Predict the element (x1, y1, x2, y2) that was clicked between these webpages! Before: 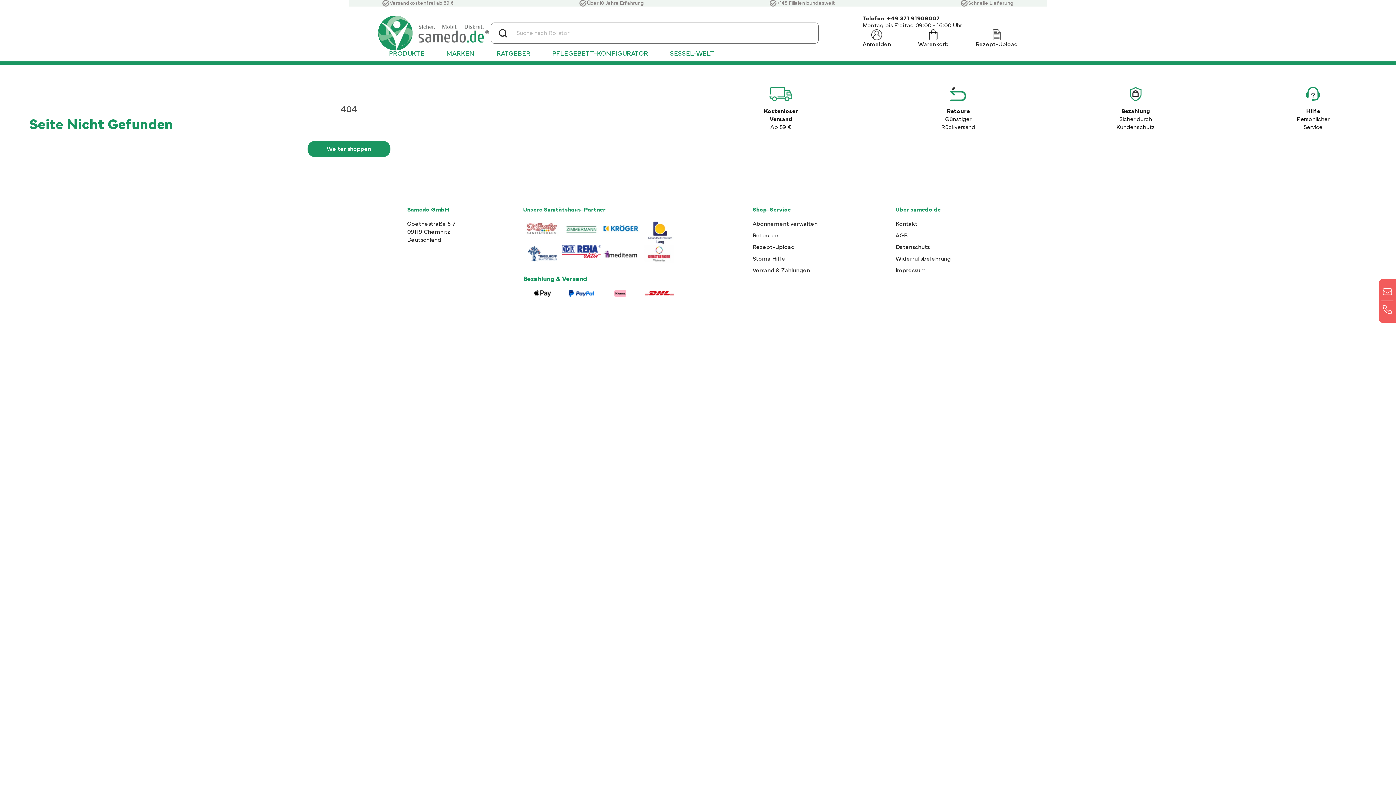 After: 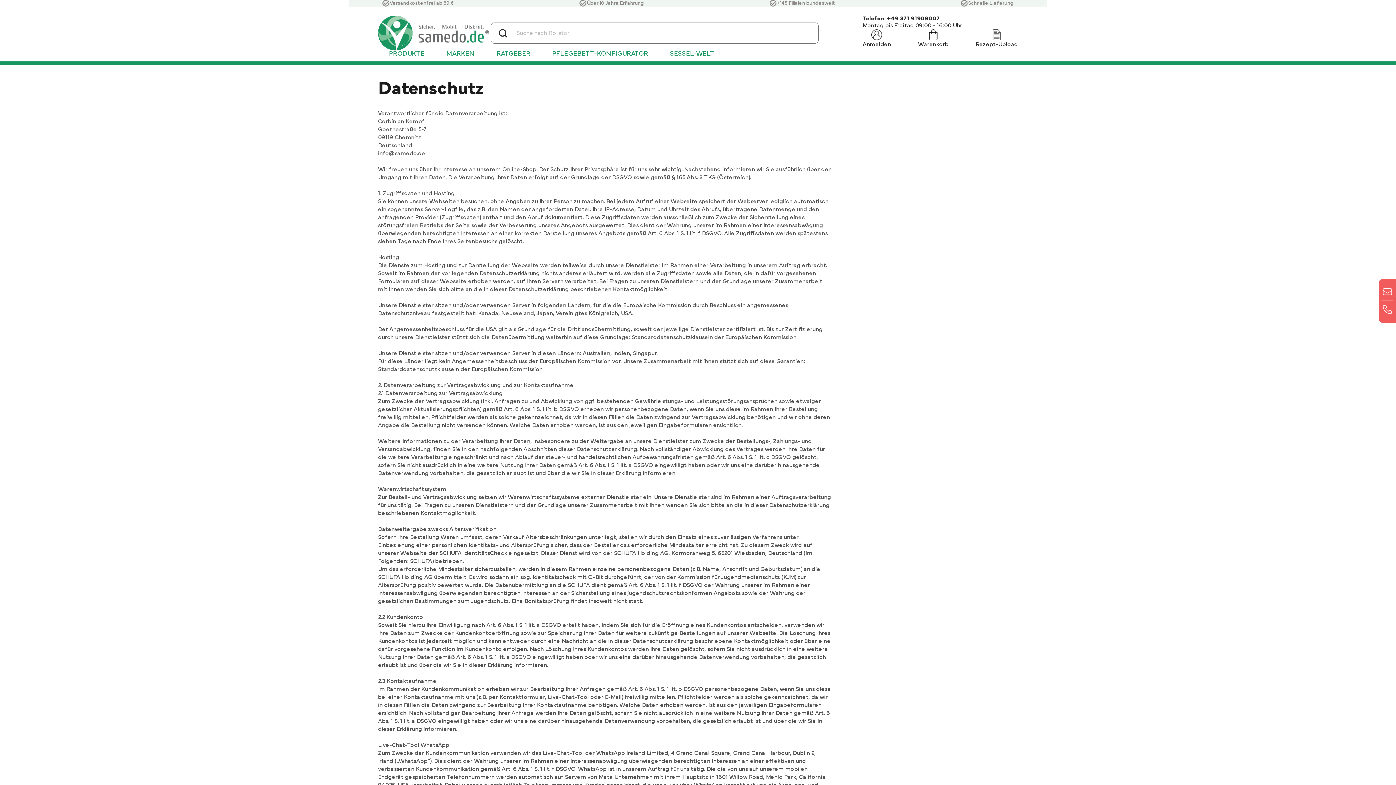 Action: label: Datenschutz bbox: (895, 244, 930, 250)